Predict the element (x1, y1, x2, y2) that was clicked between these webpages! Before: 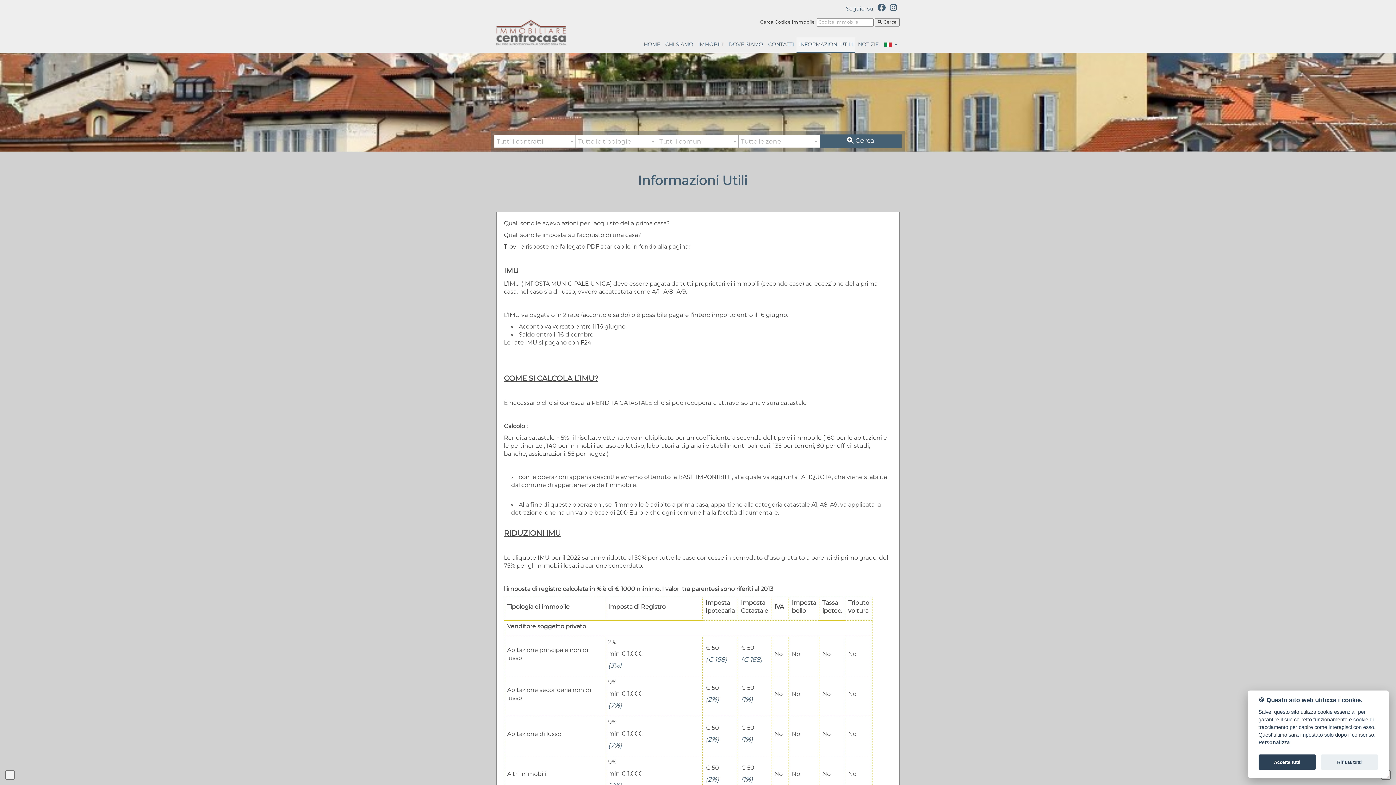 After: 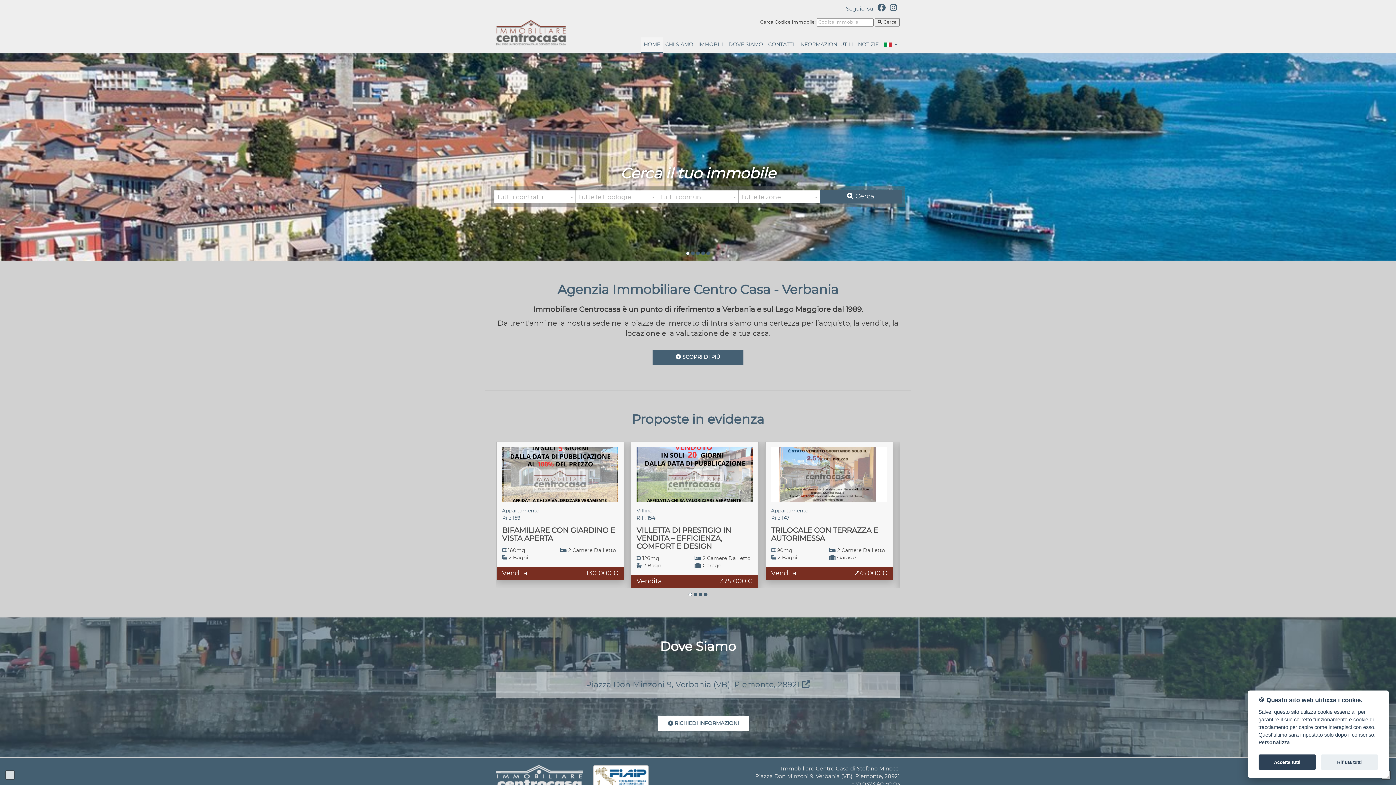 Action: bbox: (496, 20, 600, 45) label:  